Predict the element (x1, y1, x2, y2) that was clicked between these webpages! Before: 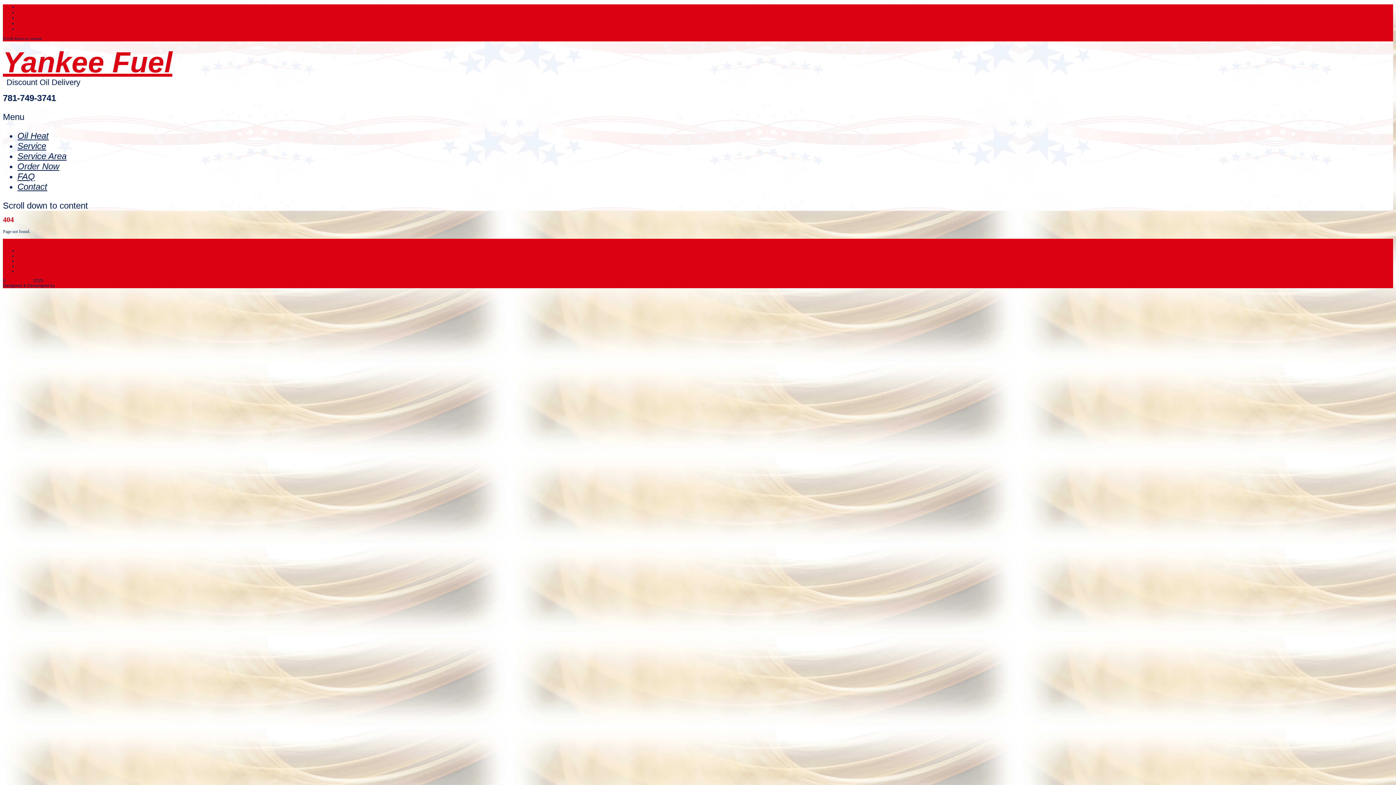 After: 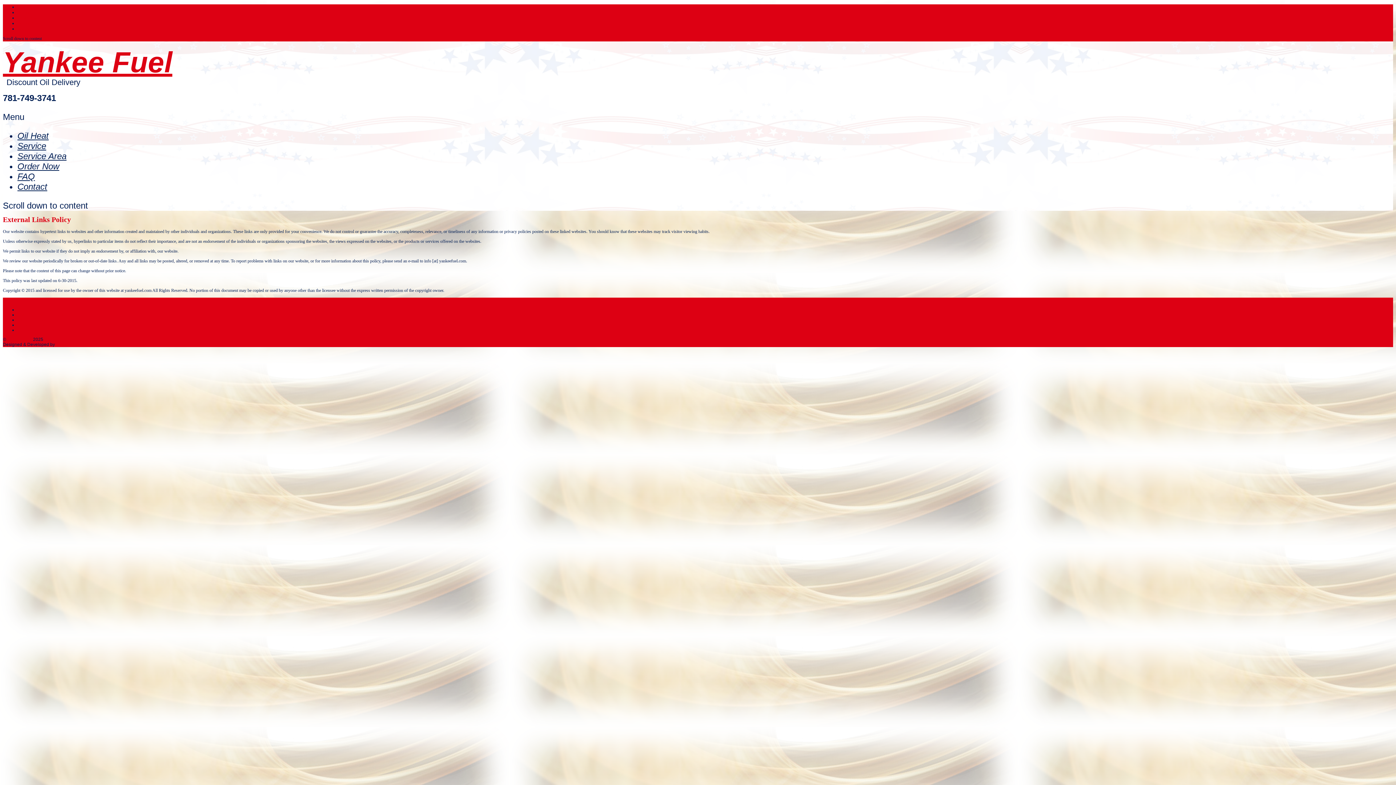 Action: bbox: (17, 258, 58, 263) label: External Links Policy